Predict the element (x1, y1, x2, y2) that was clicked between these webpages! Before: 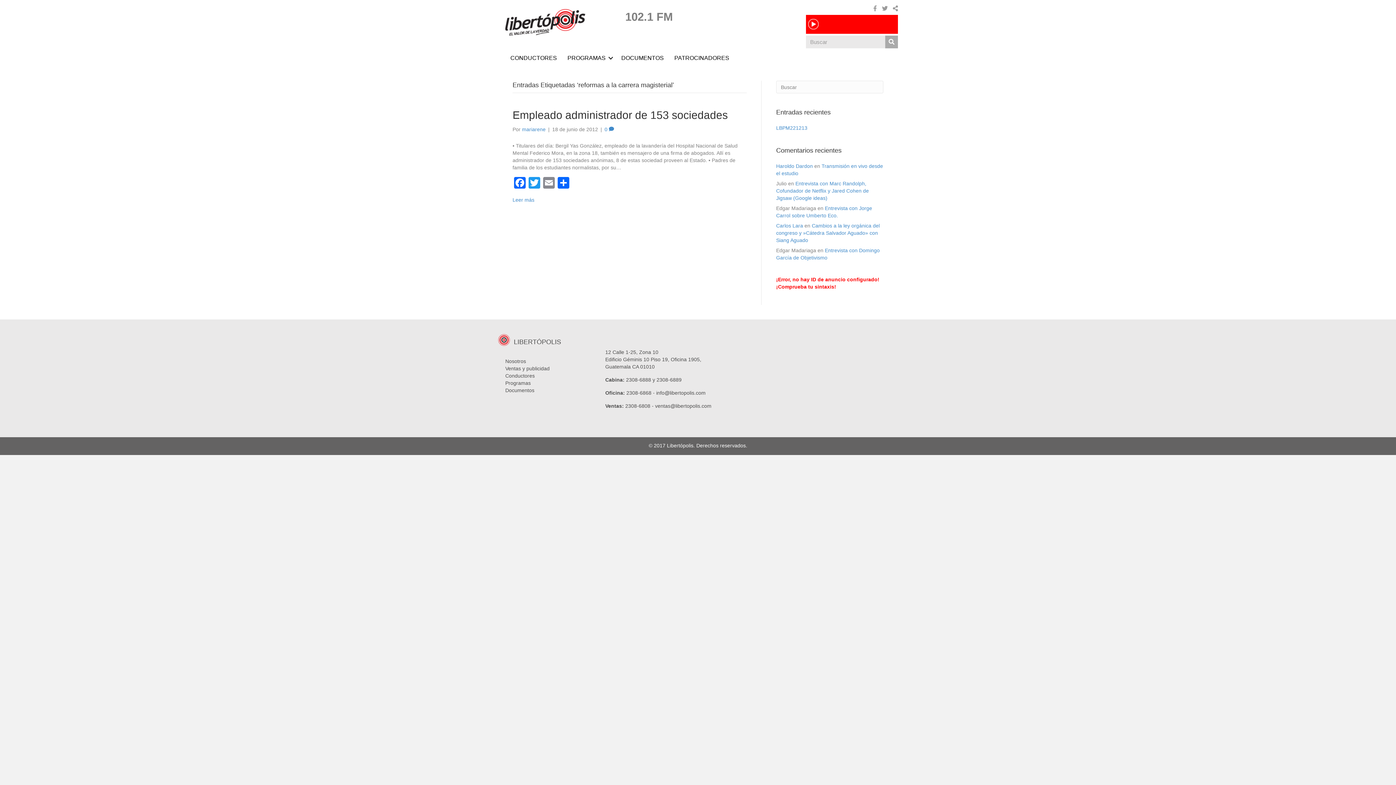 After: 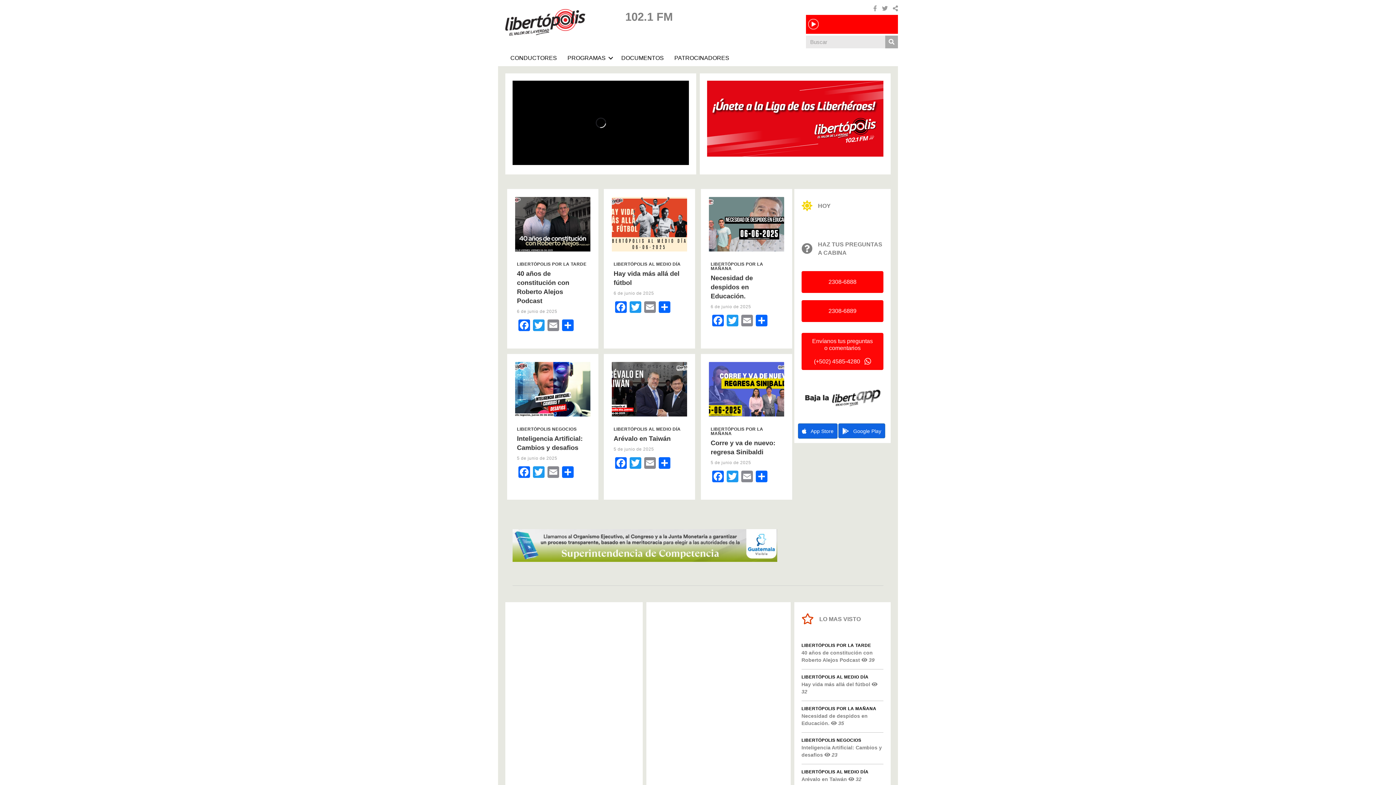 Action: bbox: (505, 18, 585, 24)